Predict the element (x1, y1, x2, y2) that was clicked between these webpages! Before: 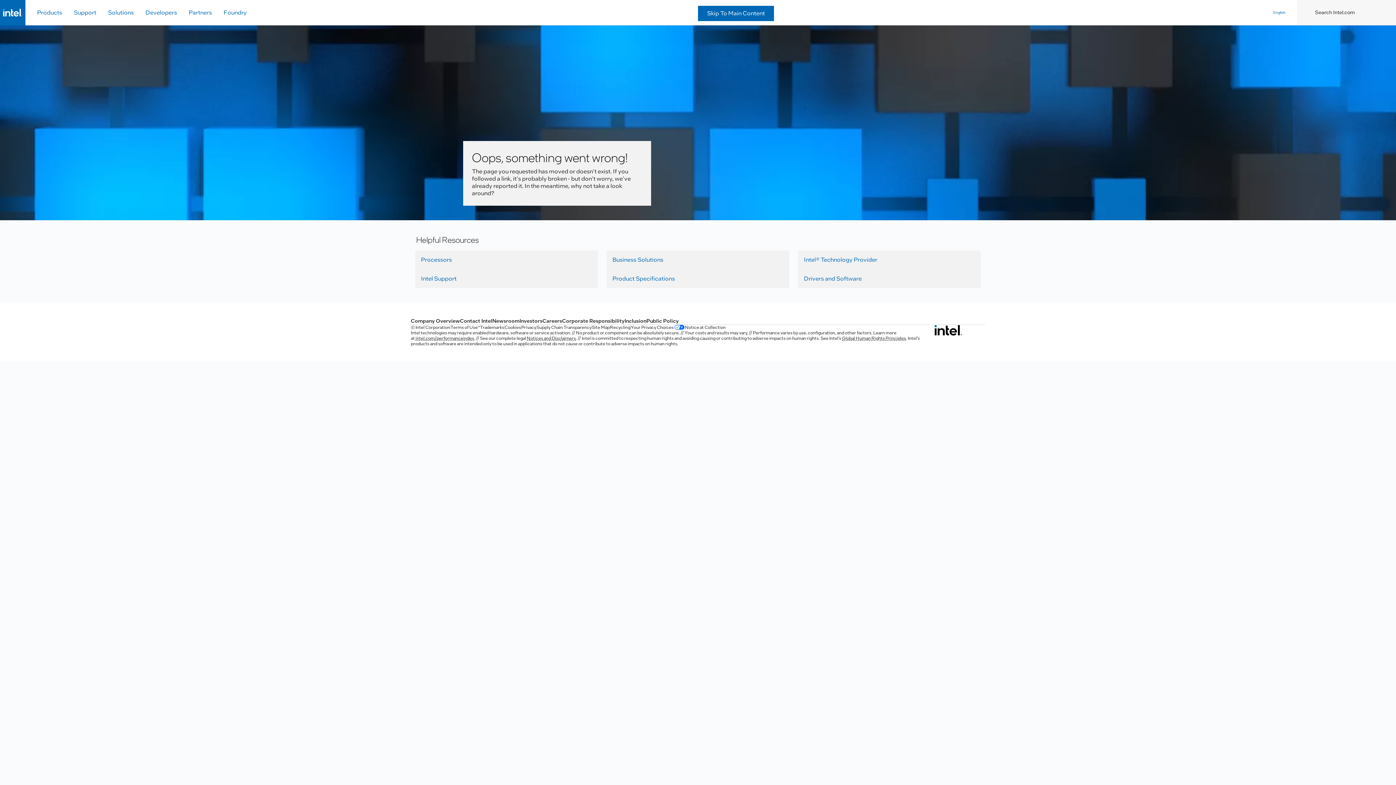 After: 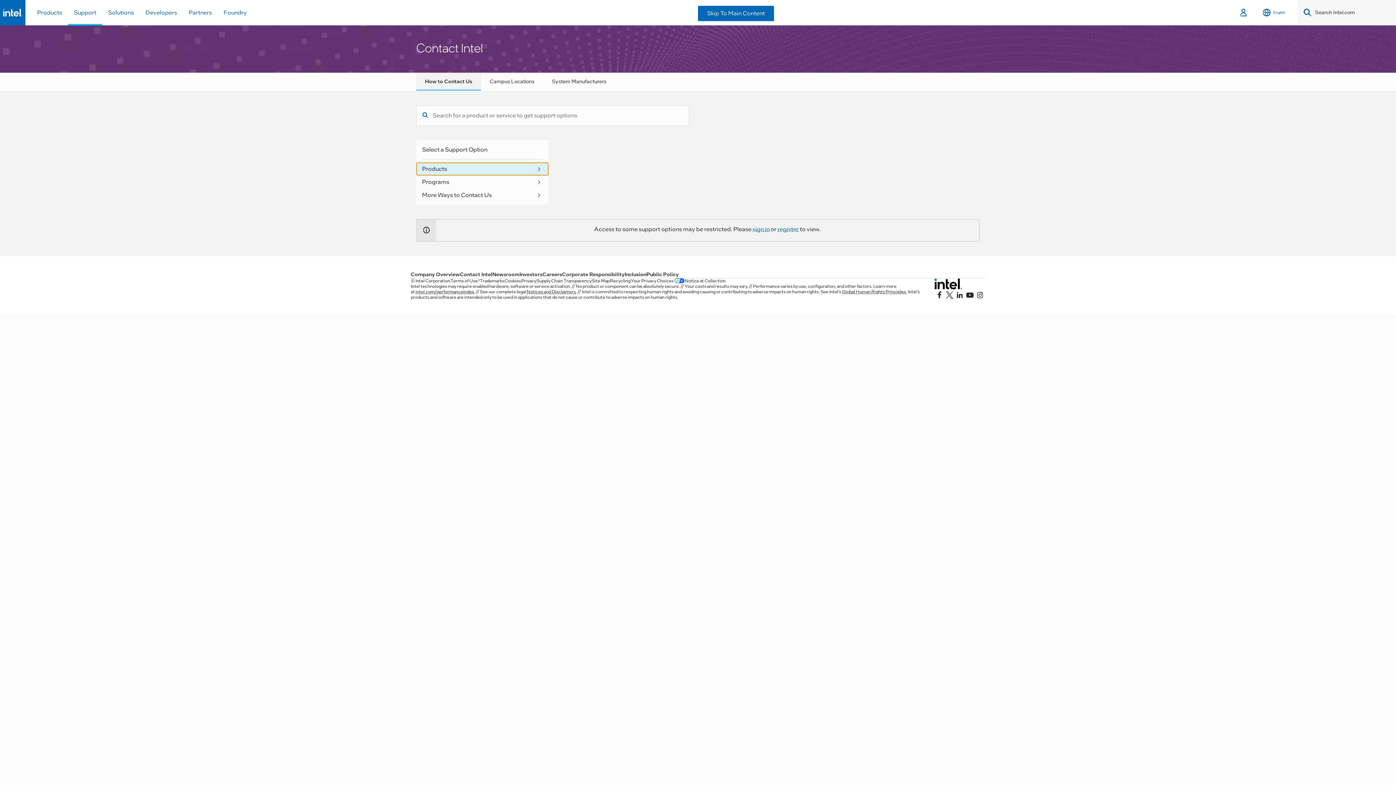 Action: bbox: (460, 317, 492, 324) label: Contact Intel